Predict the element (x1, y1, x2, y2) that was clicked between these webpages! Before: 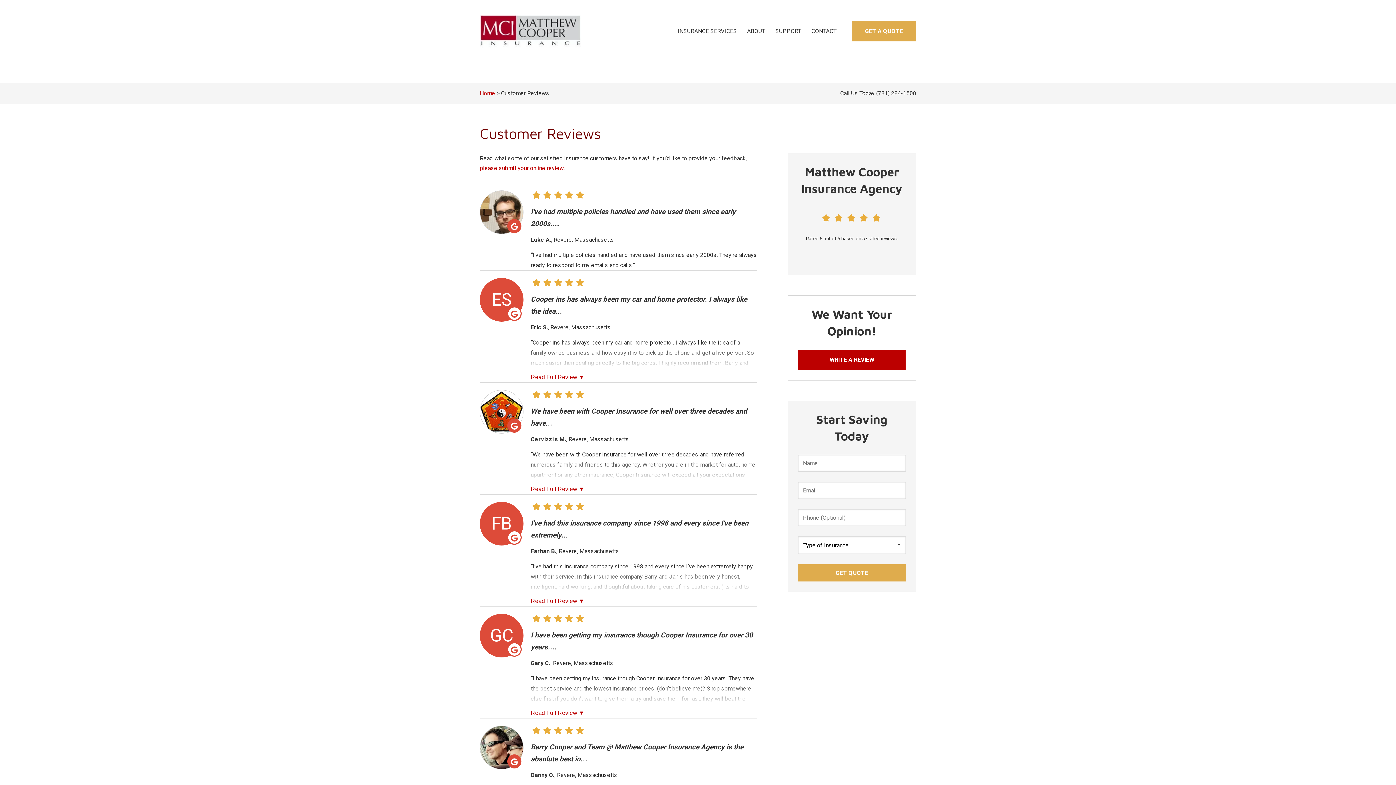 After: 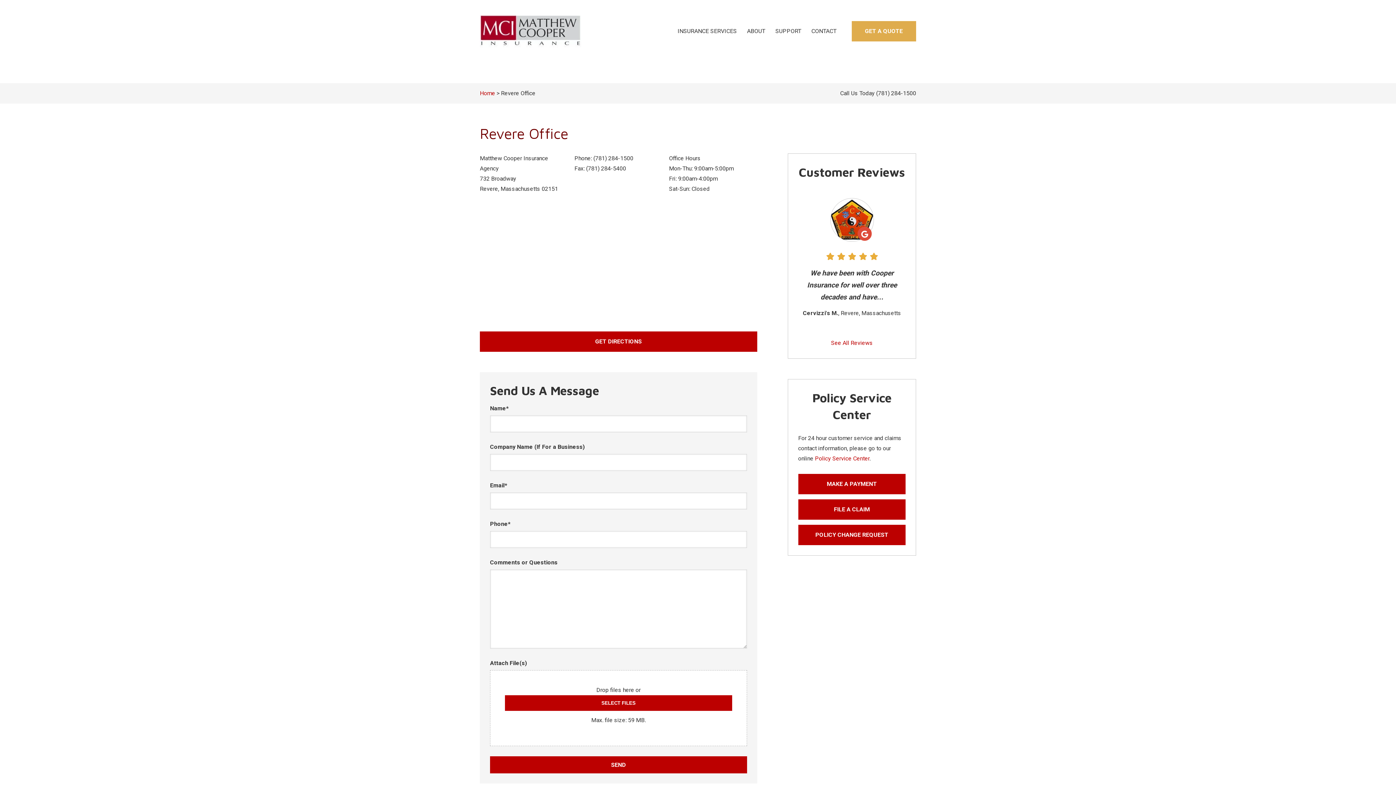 Action: label: CONTACT bbox: (806, 21, 841, 41)